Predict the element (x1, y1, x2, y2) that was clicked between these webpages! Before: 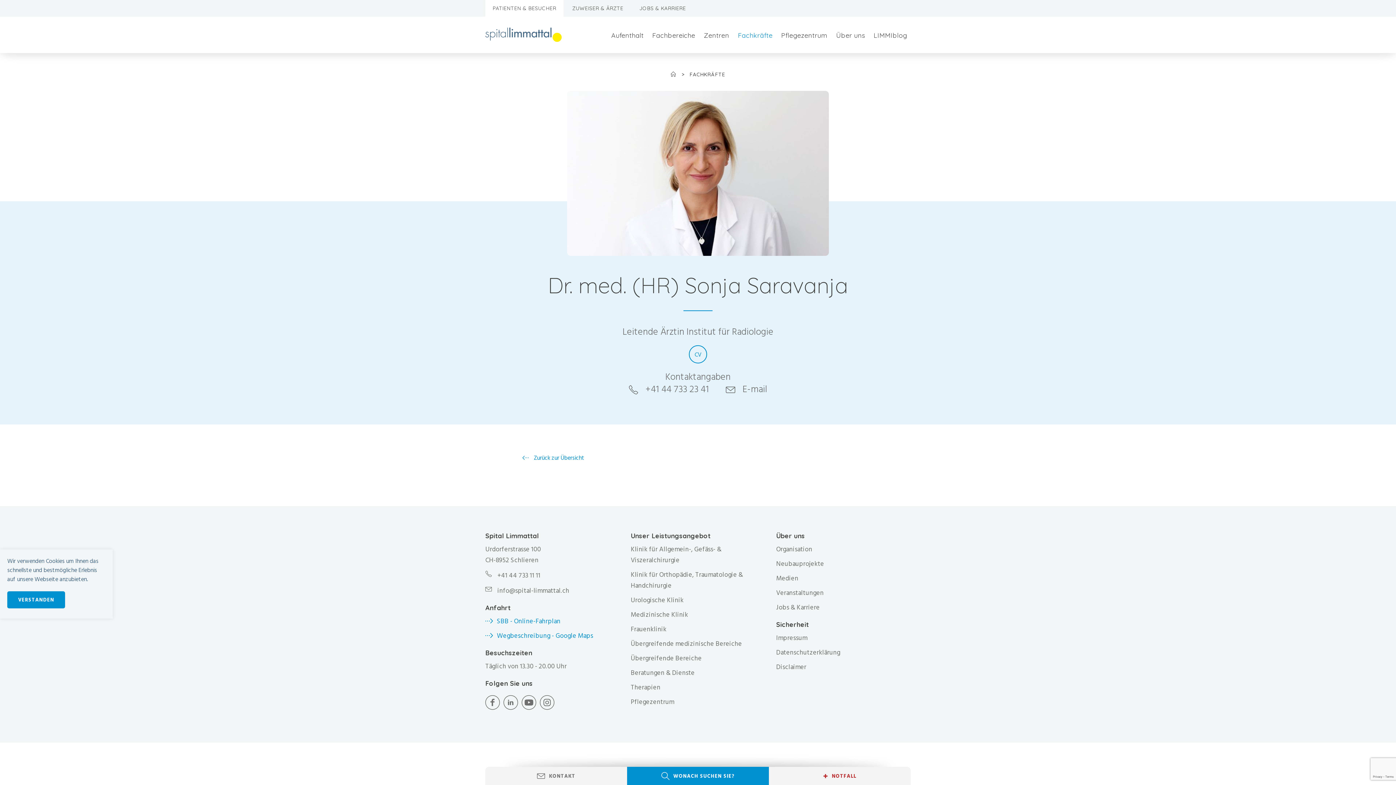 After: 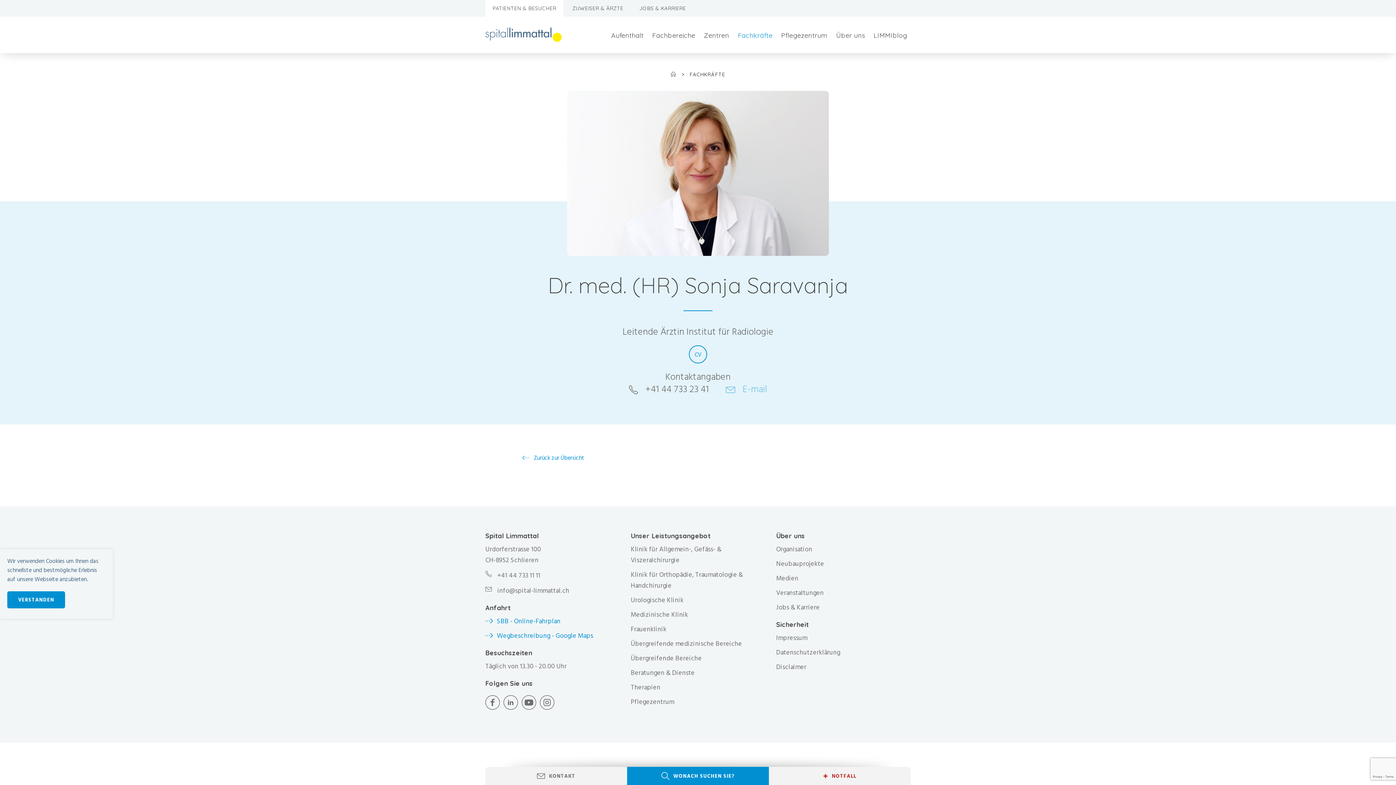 Action: label: E-mail bbox: (742, 381, 767, 397)